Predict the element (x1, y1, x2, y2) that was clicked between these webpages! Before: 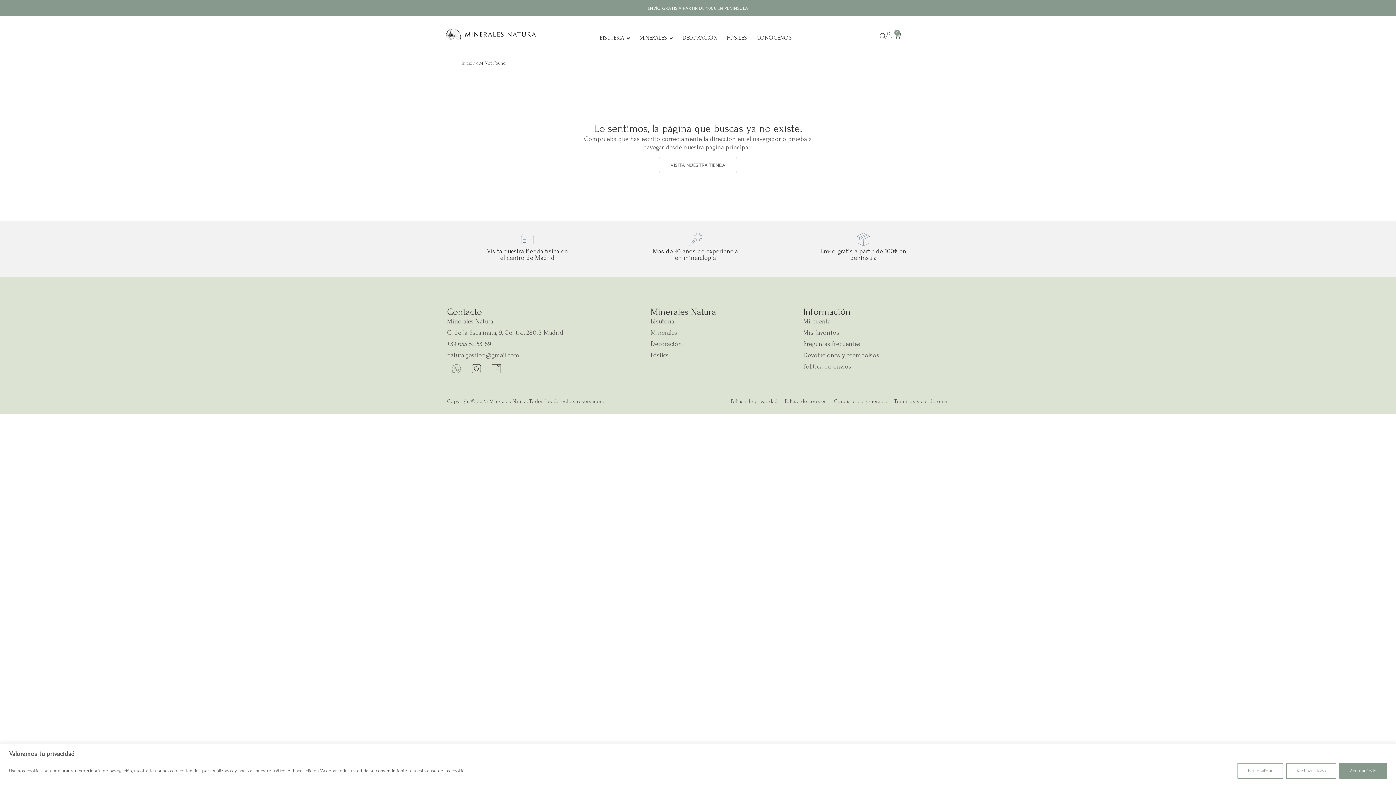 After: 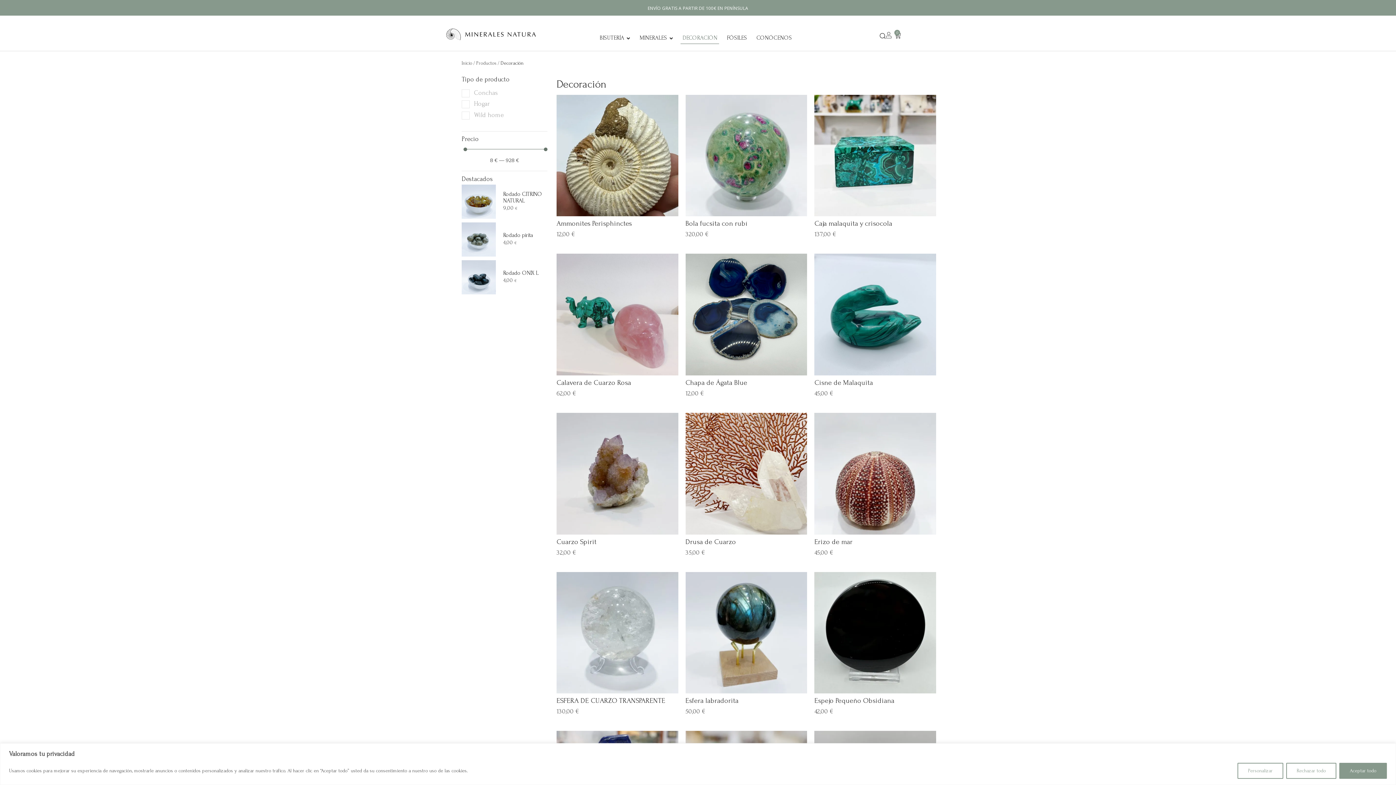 Action: bbox: (650, 340, 796, 348) label: Decoración